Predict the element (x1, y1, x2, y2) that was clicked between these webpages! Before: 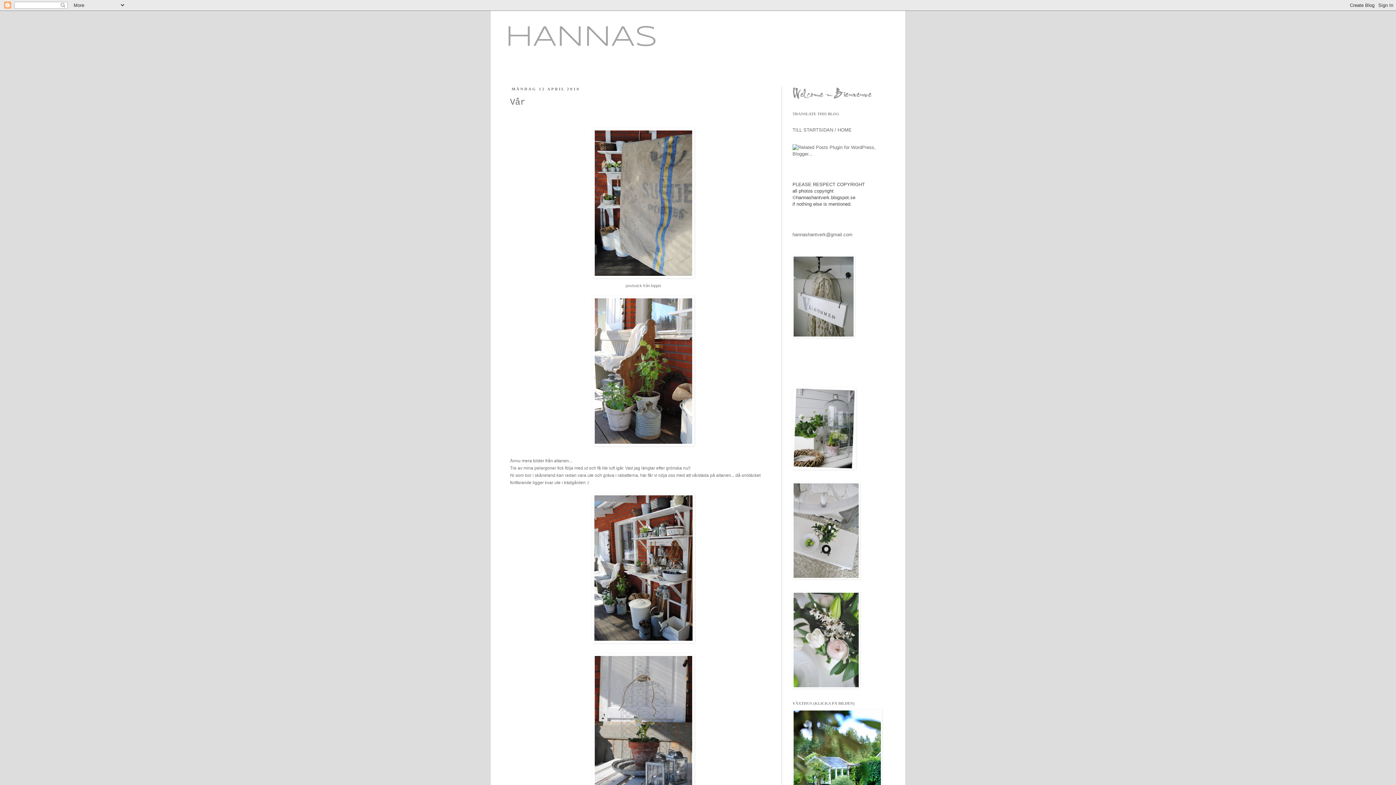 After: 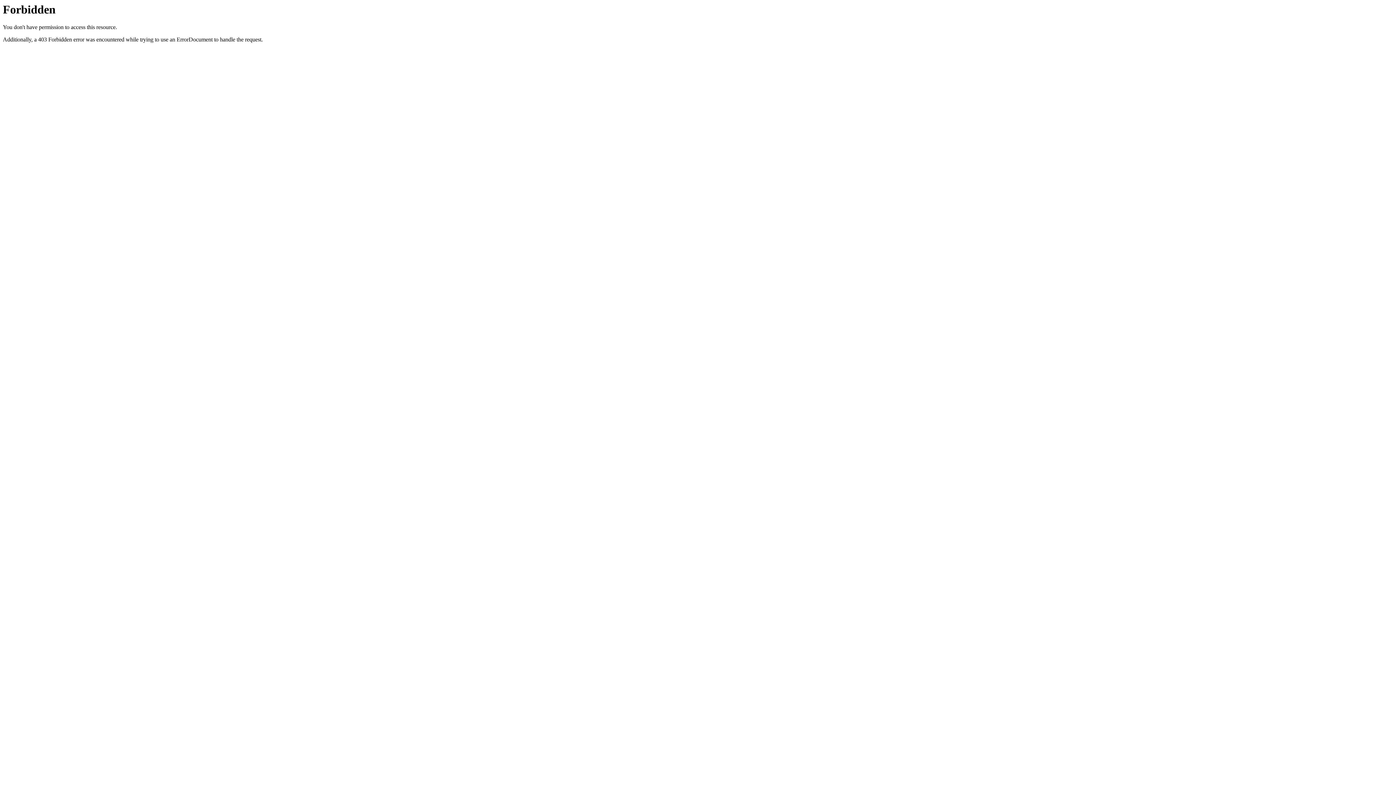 Action: bbox: (792, 151, 880, 156)